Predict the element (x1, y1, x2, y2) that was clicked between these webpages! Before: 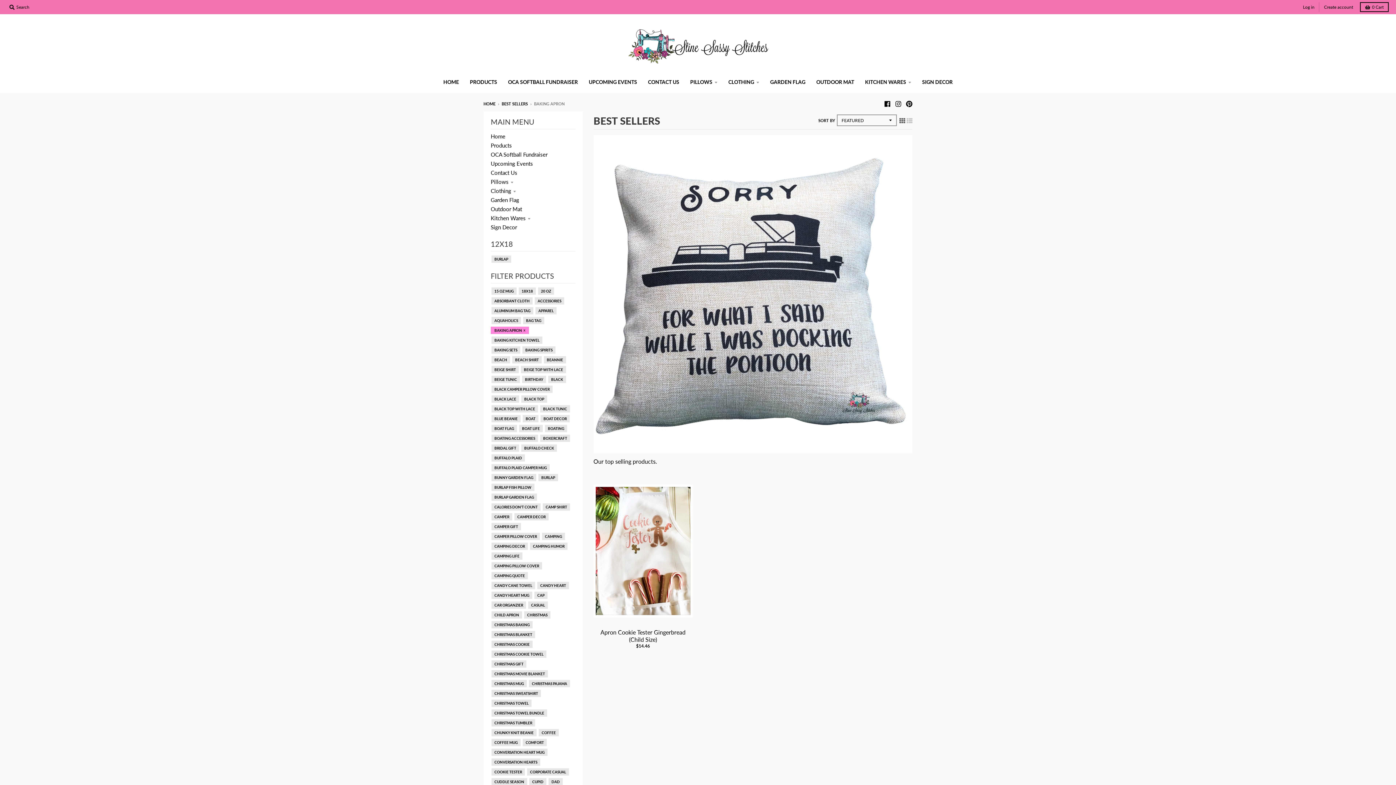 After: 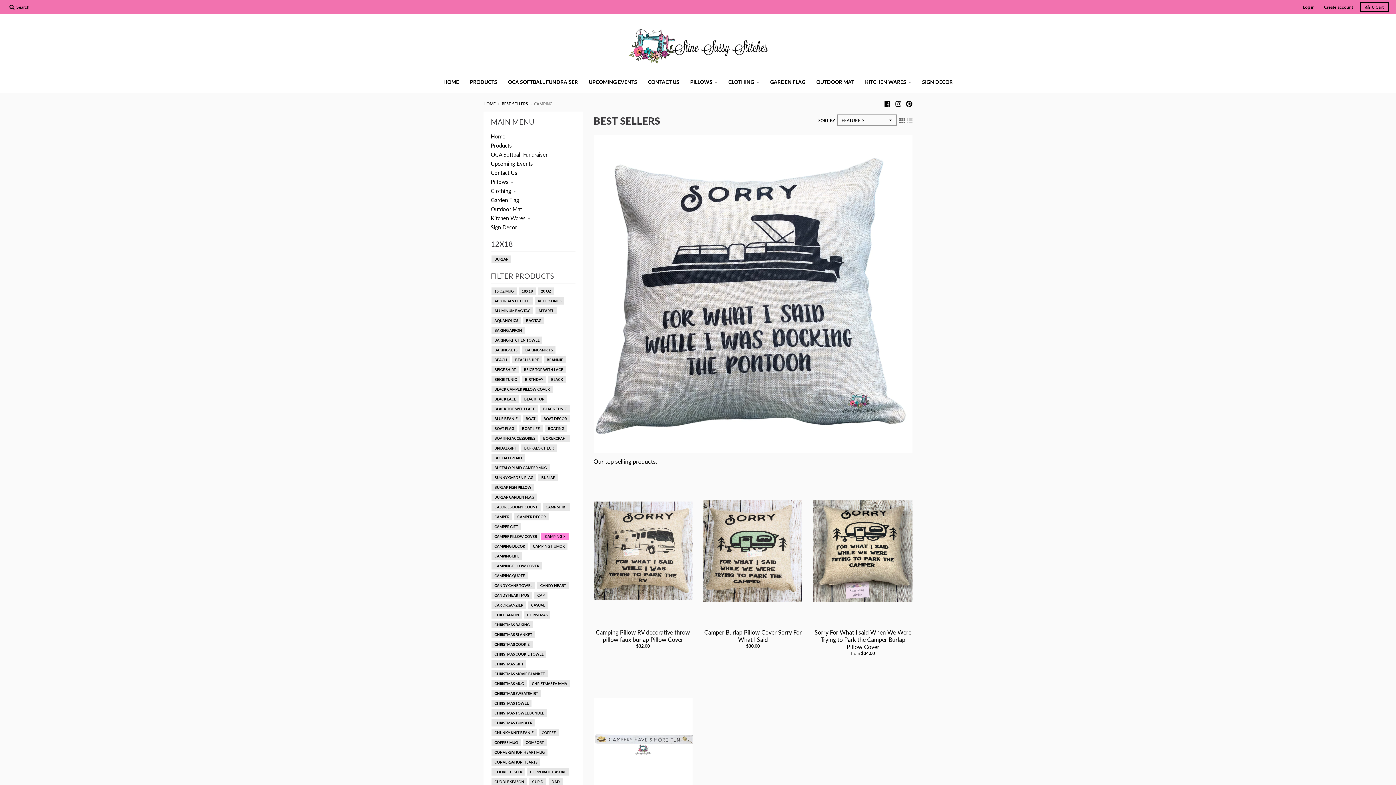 Action: label: CAMPING bbox: (544, 532, 562, 540)